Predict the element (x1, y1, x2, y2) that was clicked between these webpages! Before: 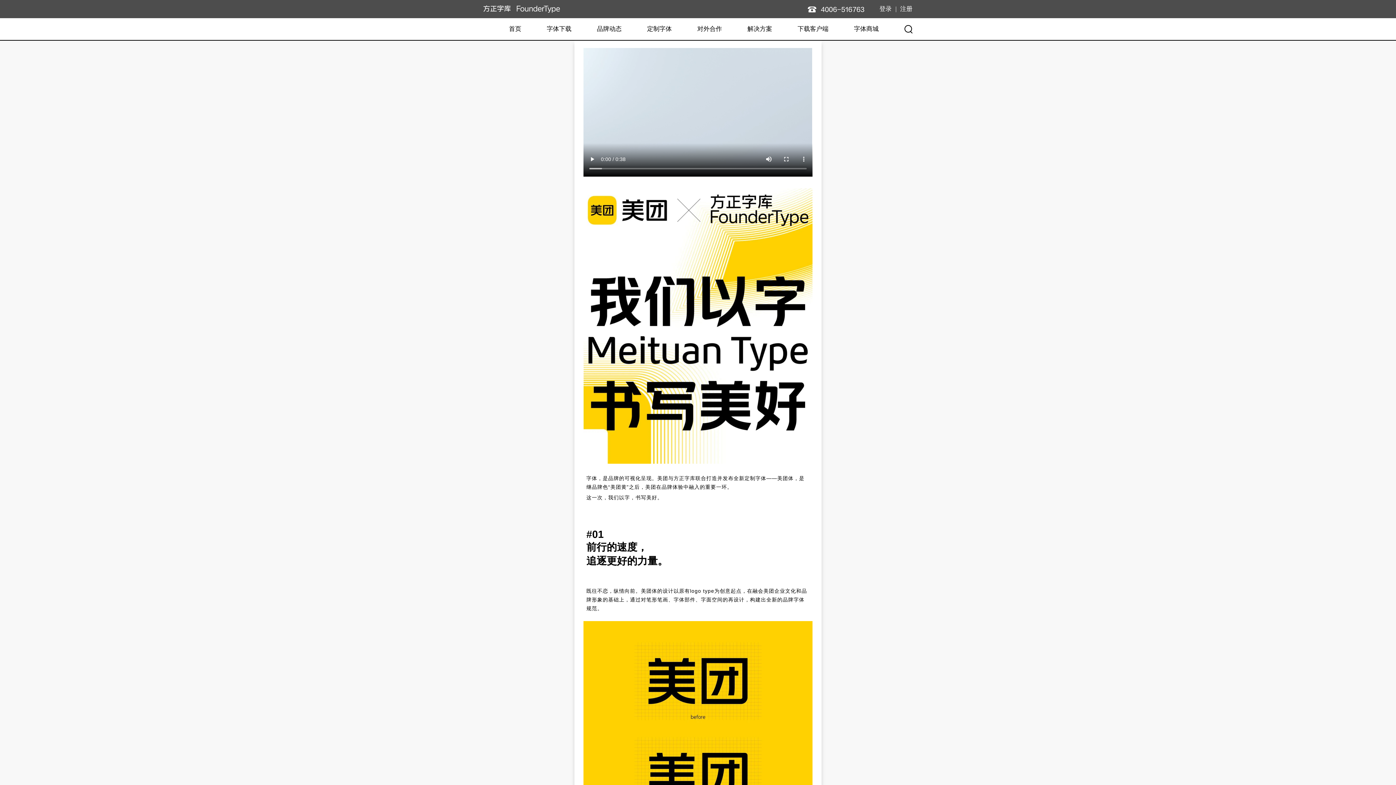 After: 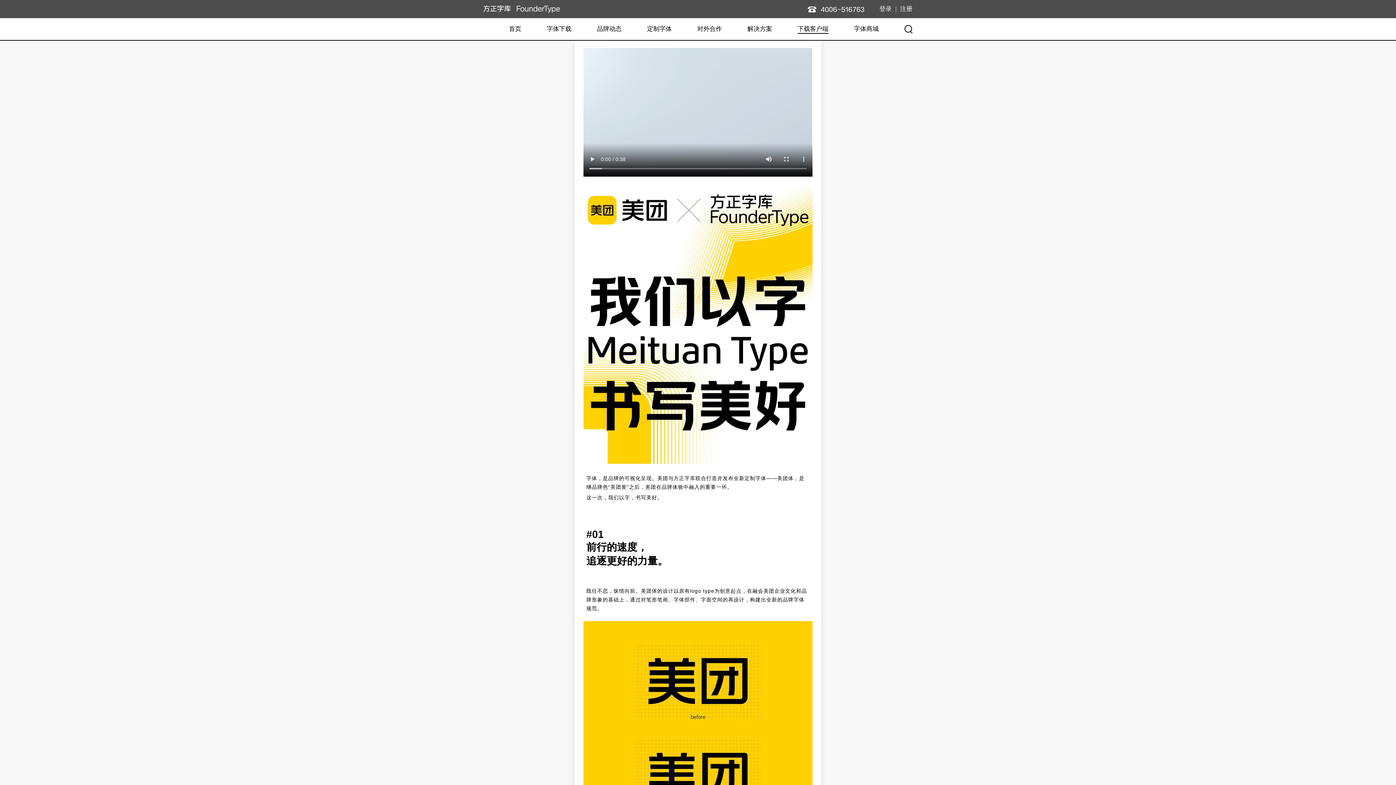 Action: bbox: (797, 25, 828, 32) label: 下载客户端